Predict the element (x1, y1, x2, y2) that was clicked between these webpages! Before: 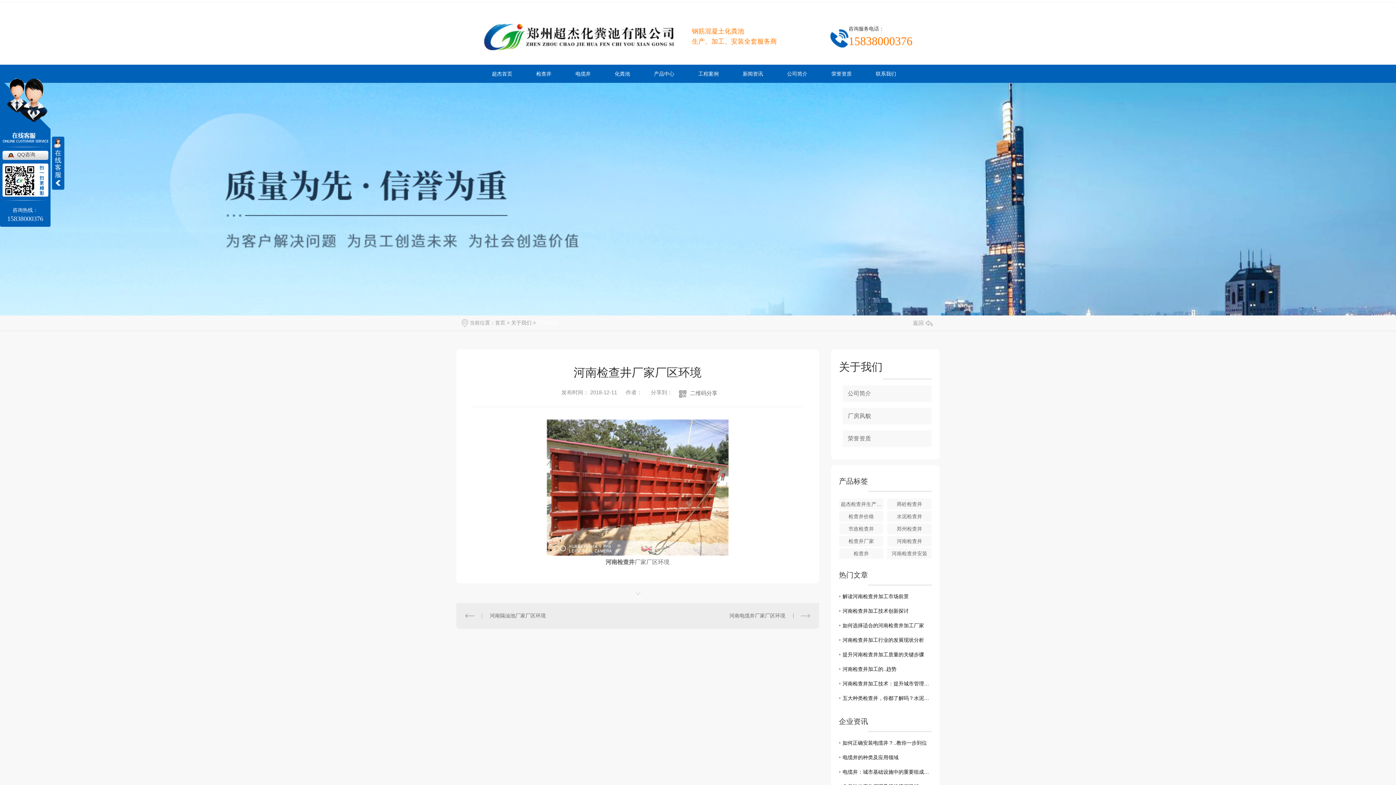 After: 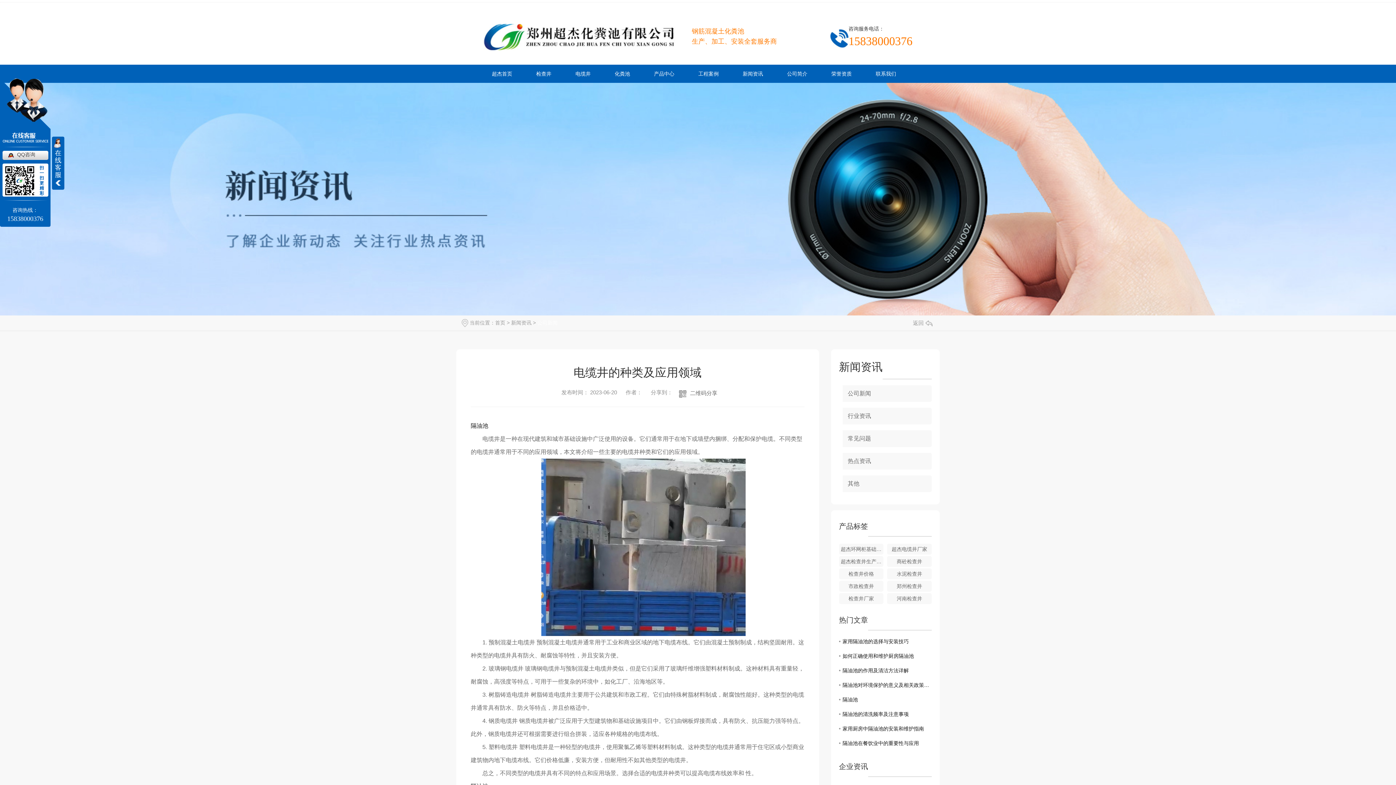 Action: label: 电缆井的种类及应用领域 bbox: (839, 750, 932, 765)